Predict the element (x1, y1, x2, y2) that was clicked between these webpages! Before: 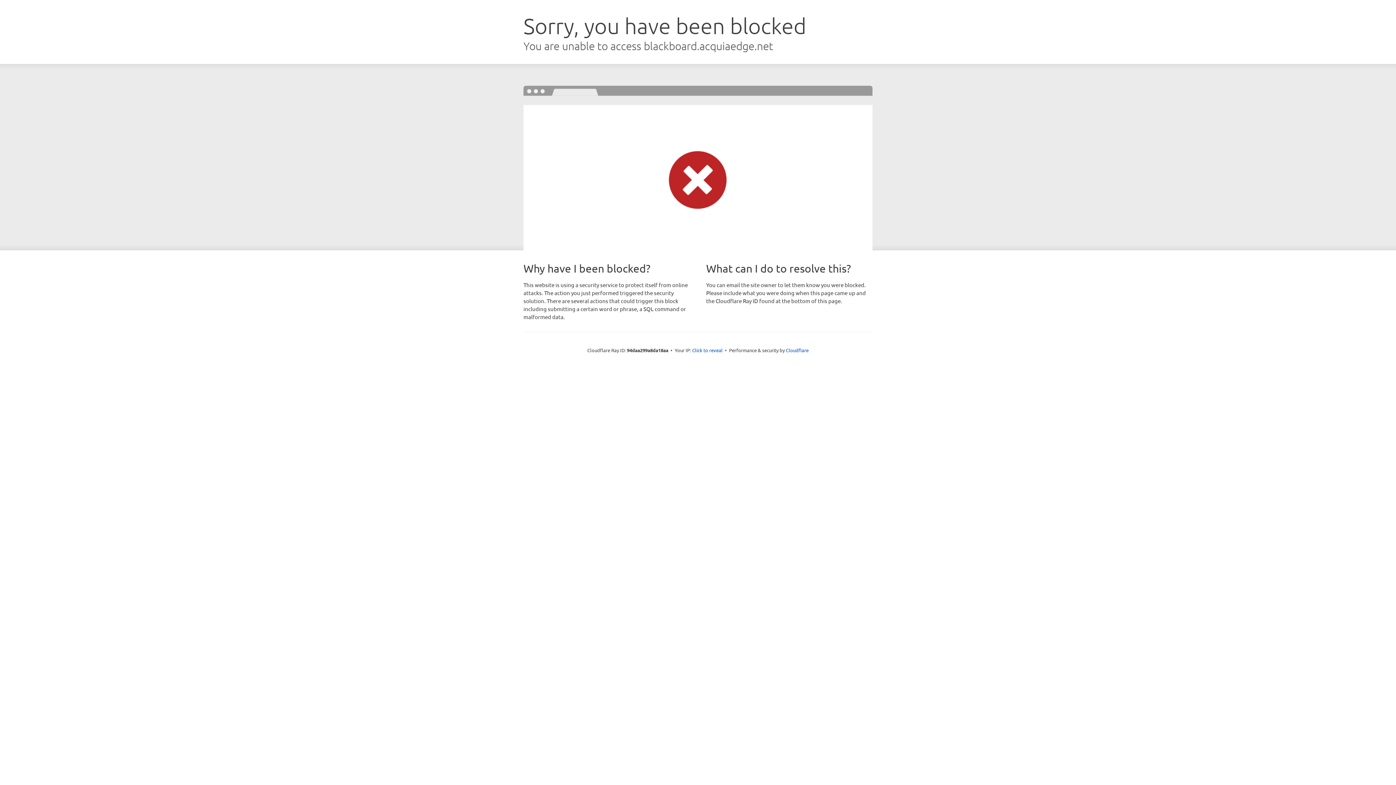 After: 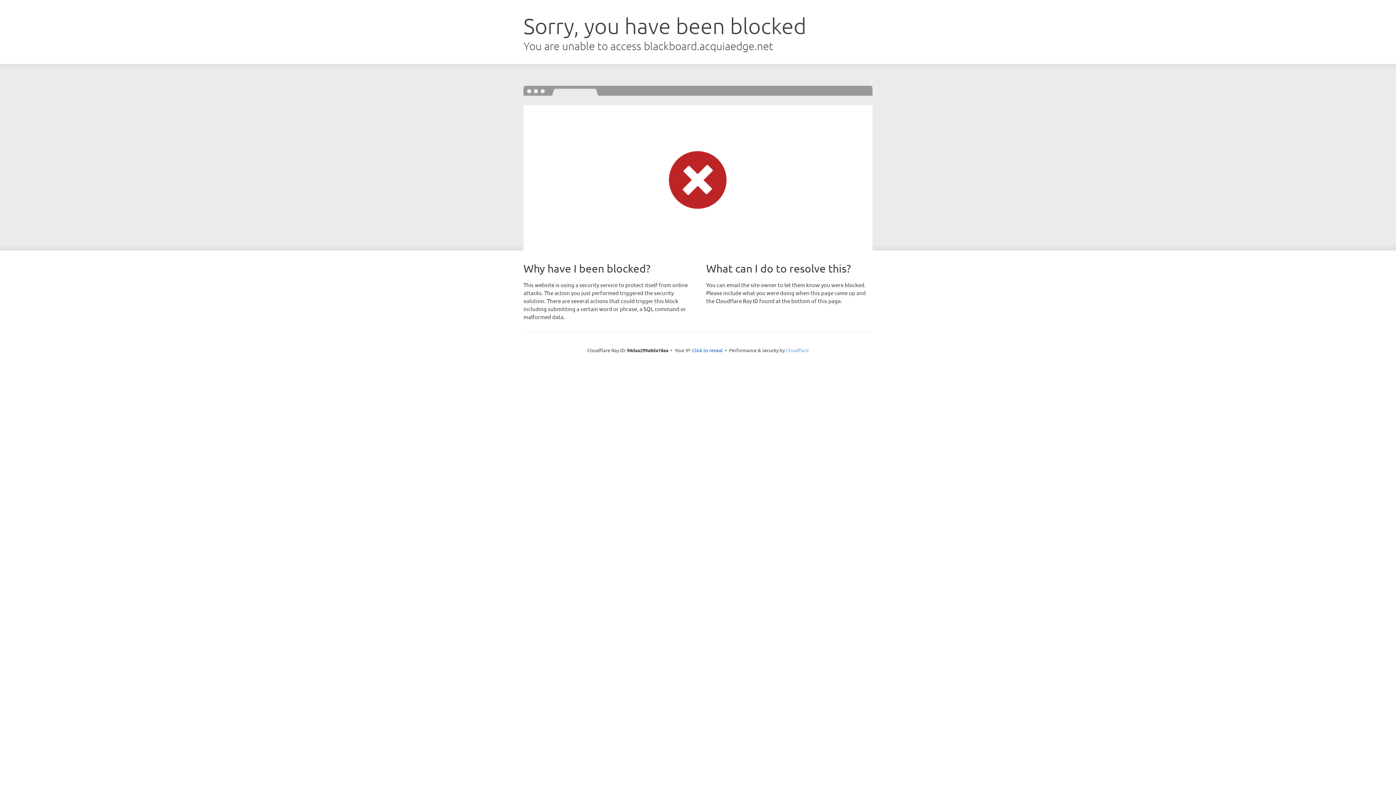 Action: bbox: (786, 347, 808, 353) label: Cloudflare